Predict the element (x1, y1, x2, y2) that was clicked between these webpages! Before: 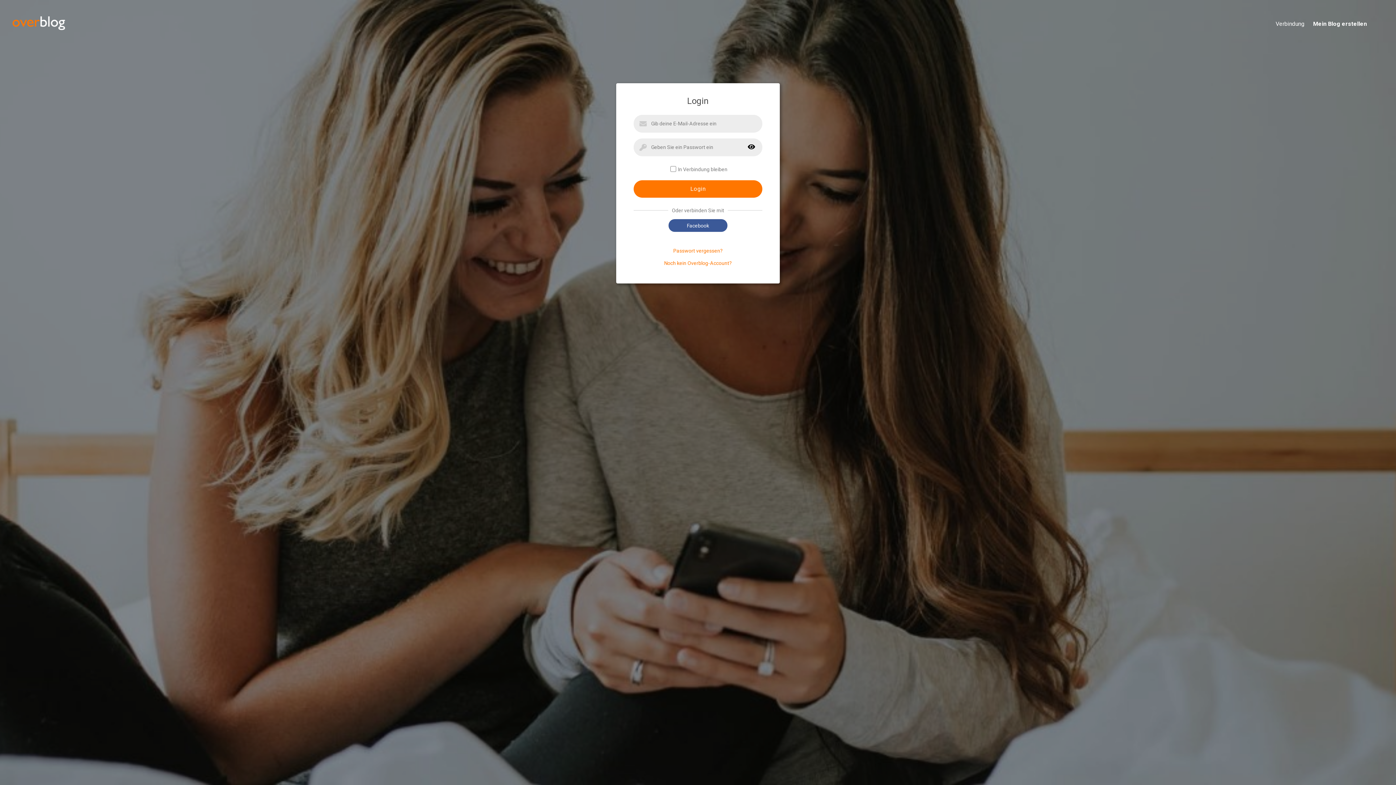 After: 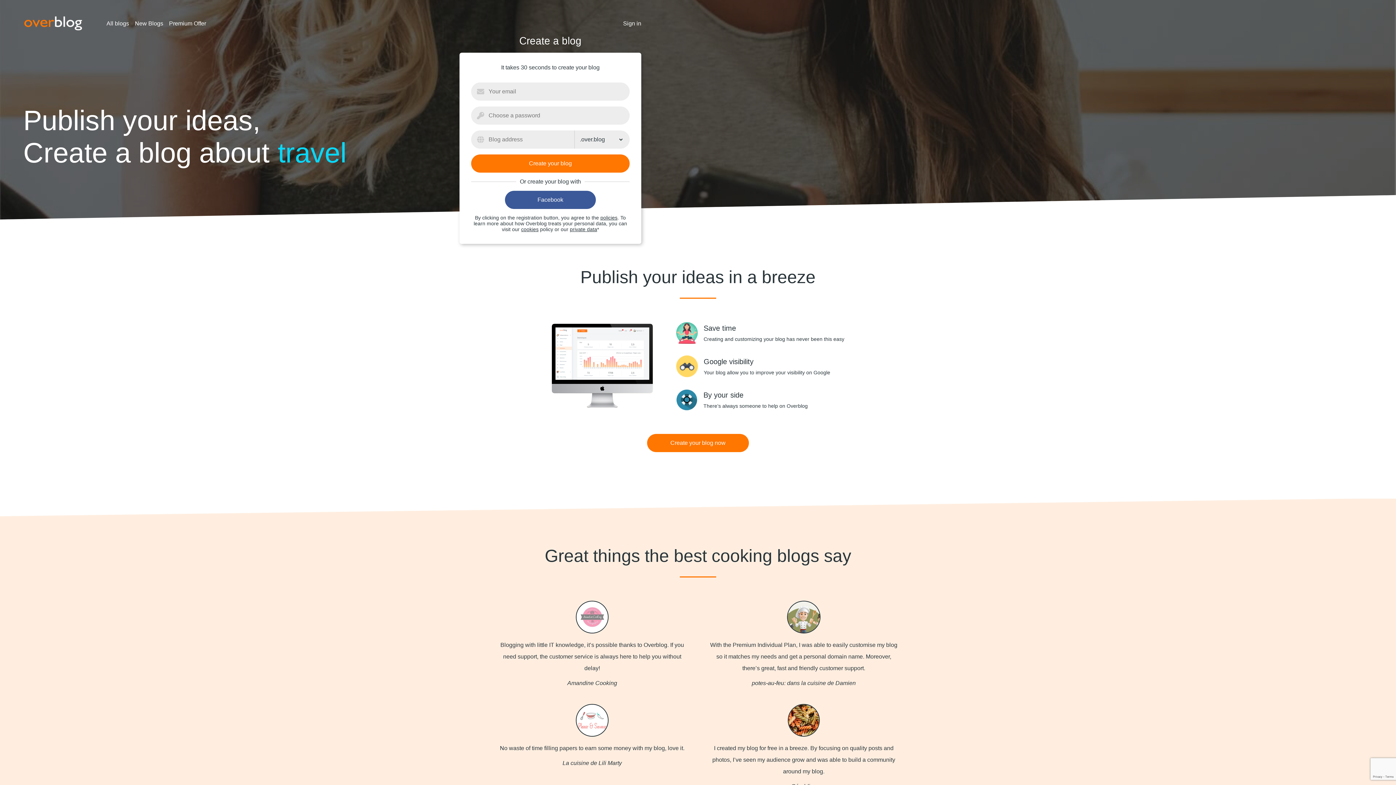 Action: bbox: (664, 260, 732, 266) label: Noch kein Overblog-Account?